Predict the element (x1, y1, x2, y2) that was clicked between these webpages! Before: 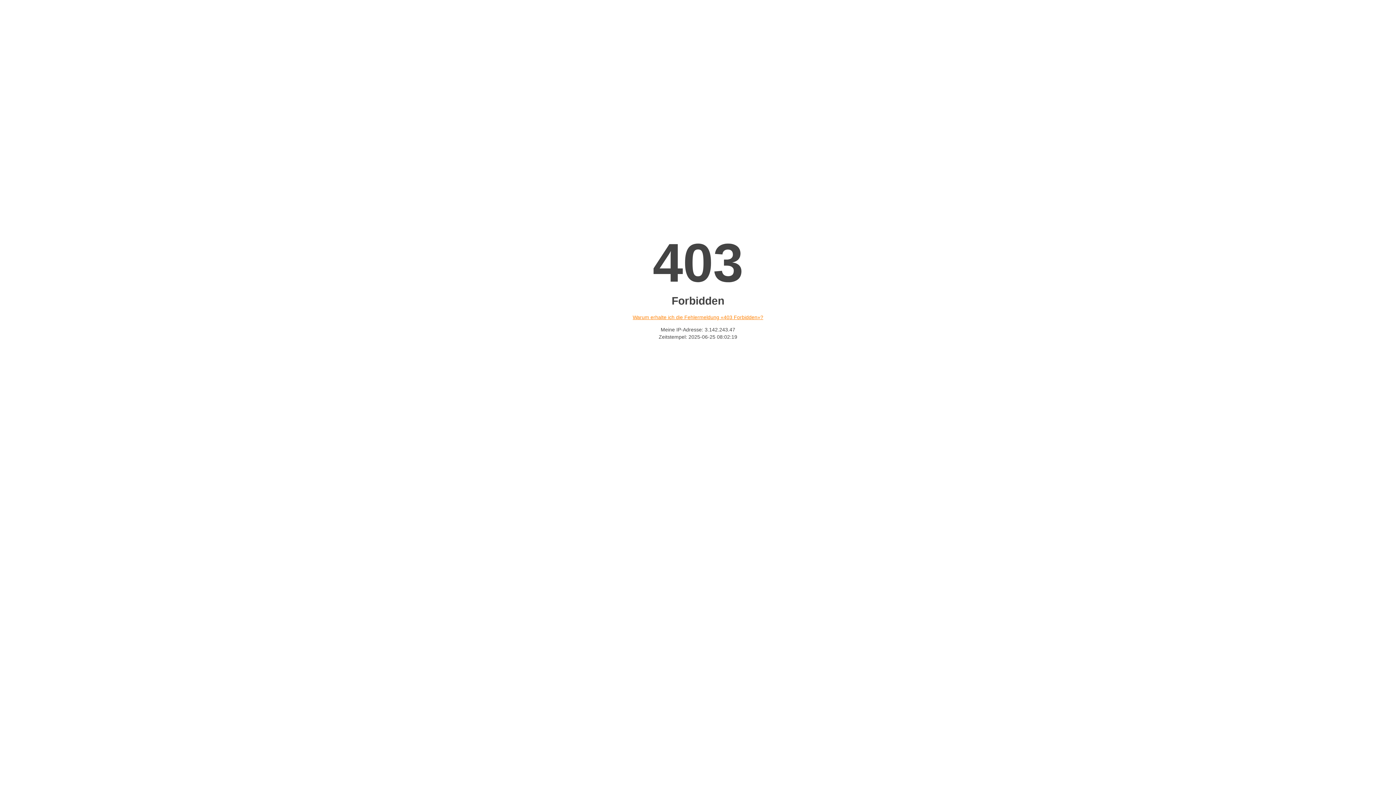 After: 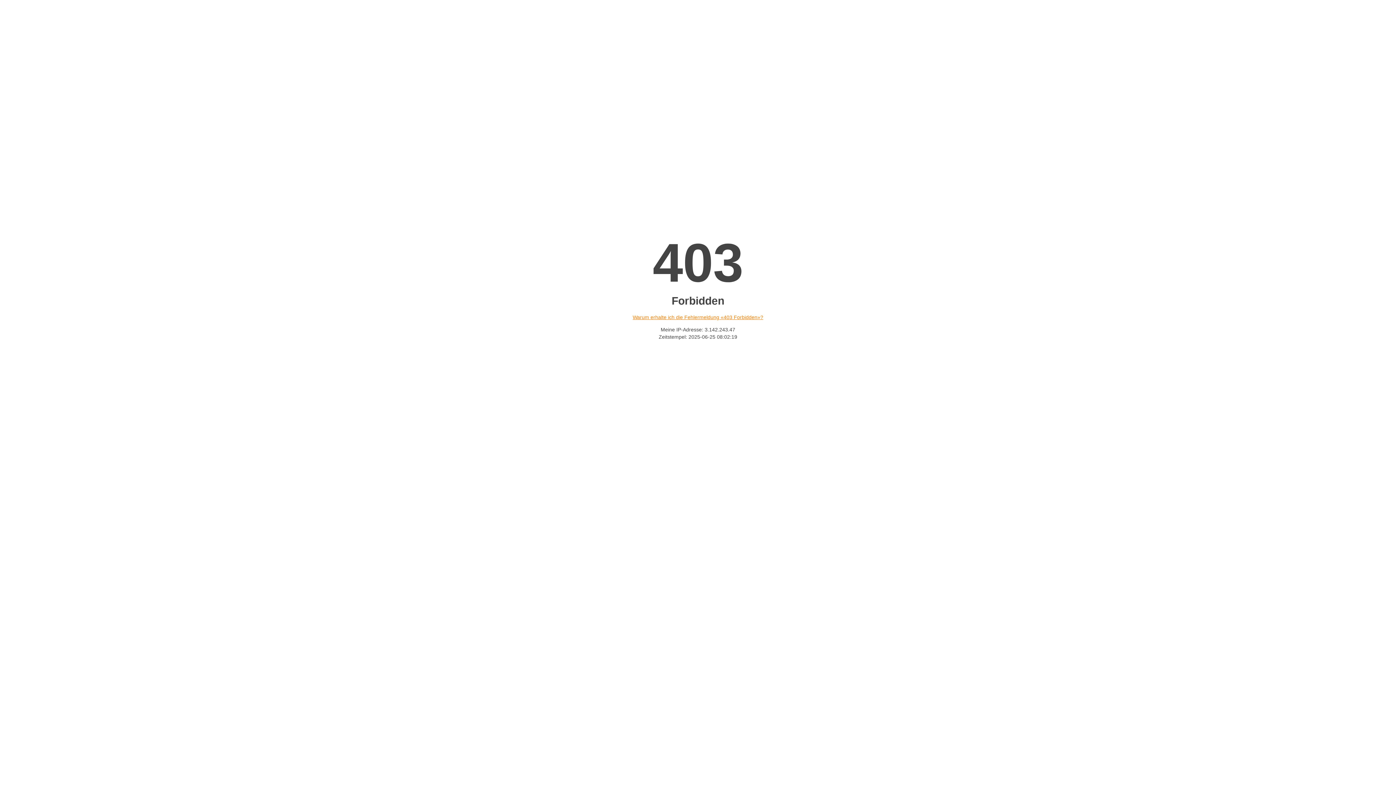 Action: bbox: (632, 314, 763, 320) label: Warum erhalte ich die Fehlermeldung «403 Forbidden»?